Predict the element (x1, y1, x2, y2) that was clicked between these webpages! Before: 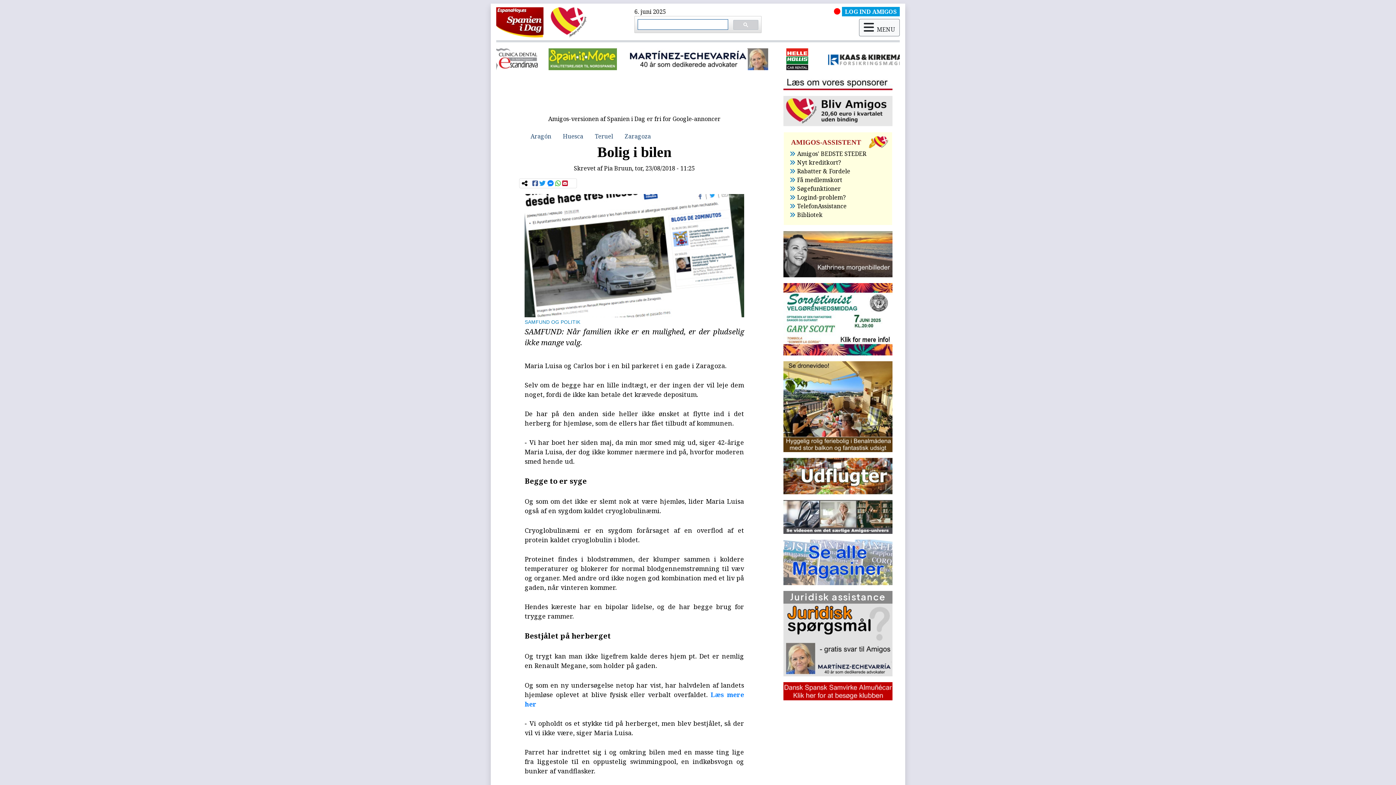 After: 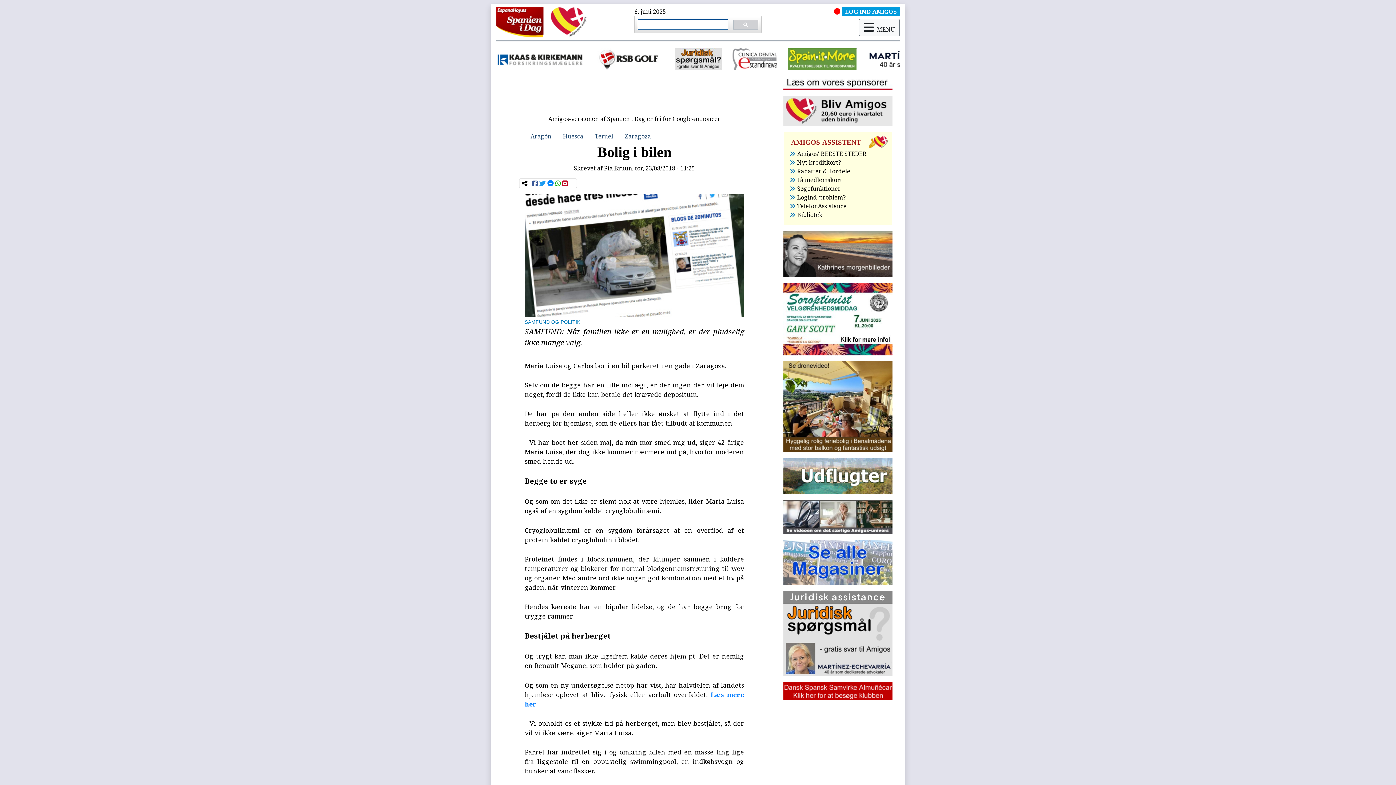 Action: bbox: (561, 180, 568, 186)